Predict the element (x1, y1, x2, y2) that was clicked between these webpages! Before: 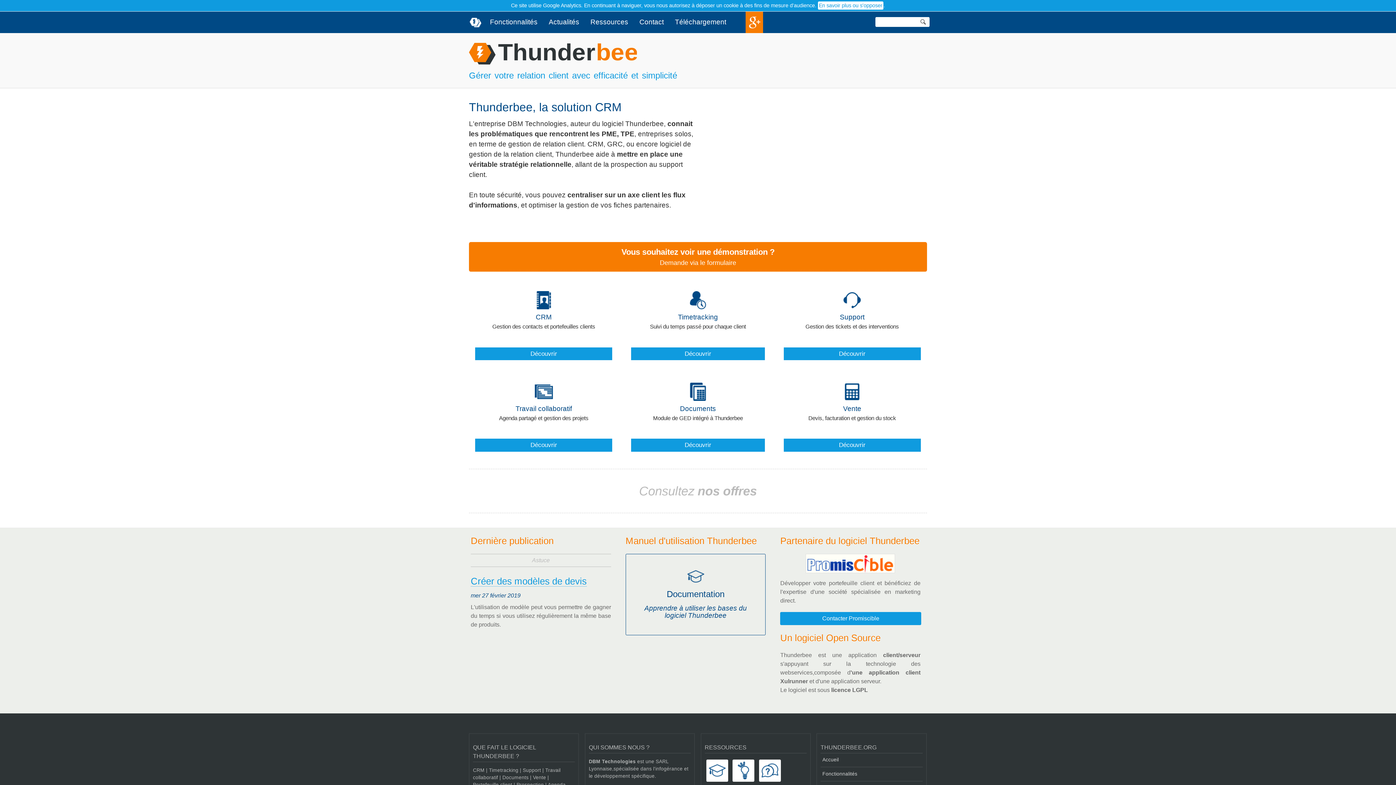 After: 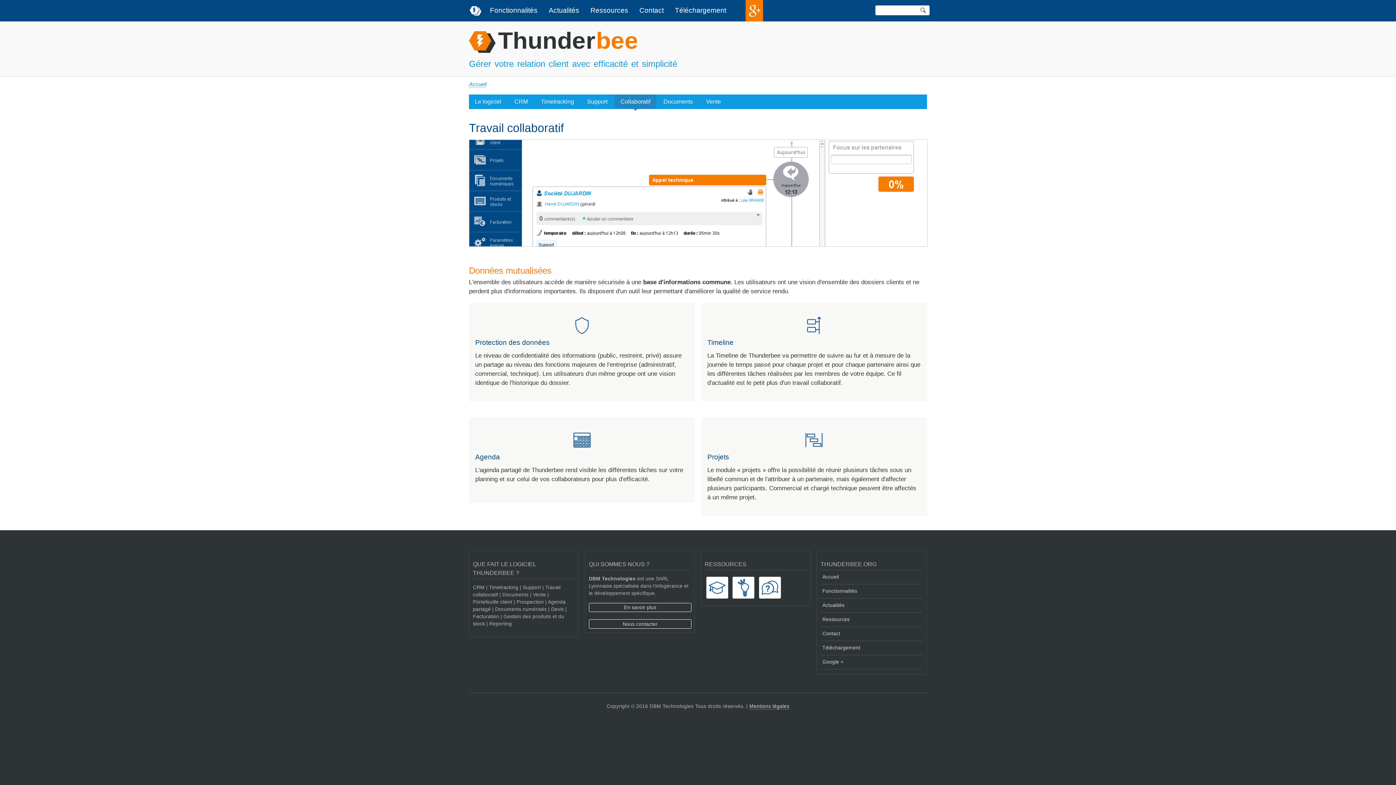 Action: label: Découvrir bbox: (475, 438, 612, 451)